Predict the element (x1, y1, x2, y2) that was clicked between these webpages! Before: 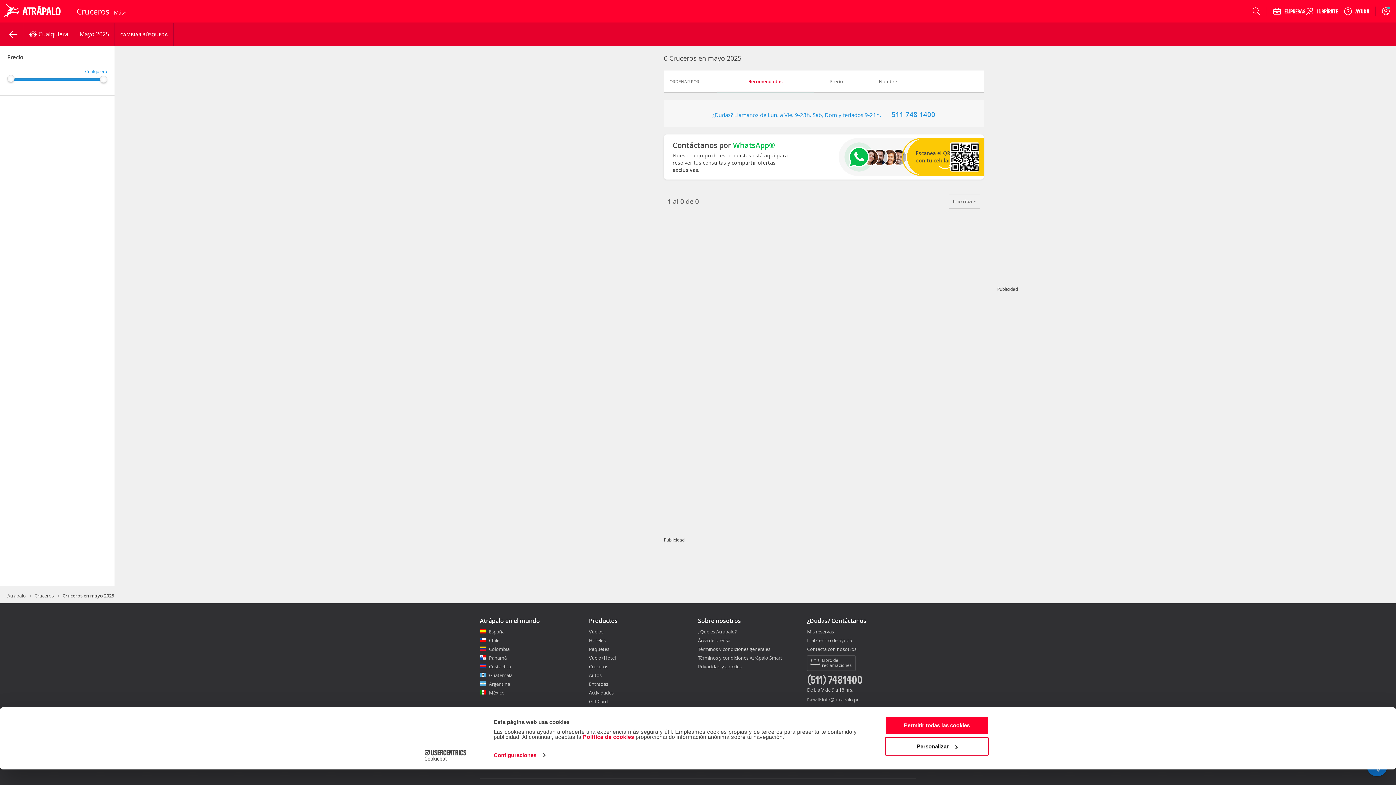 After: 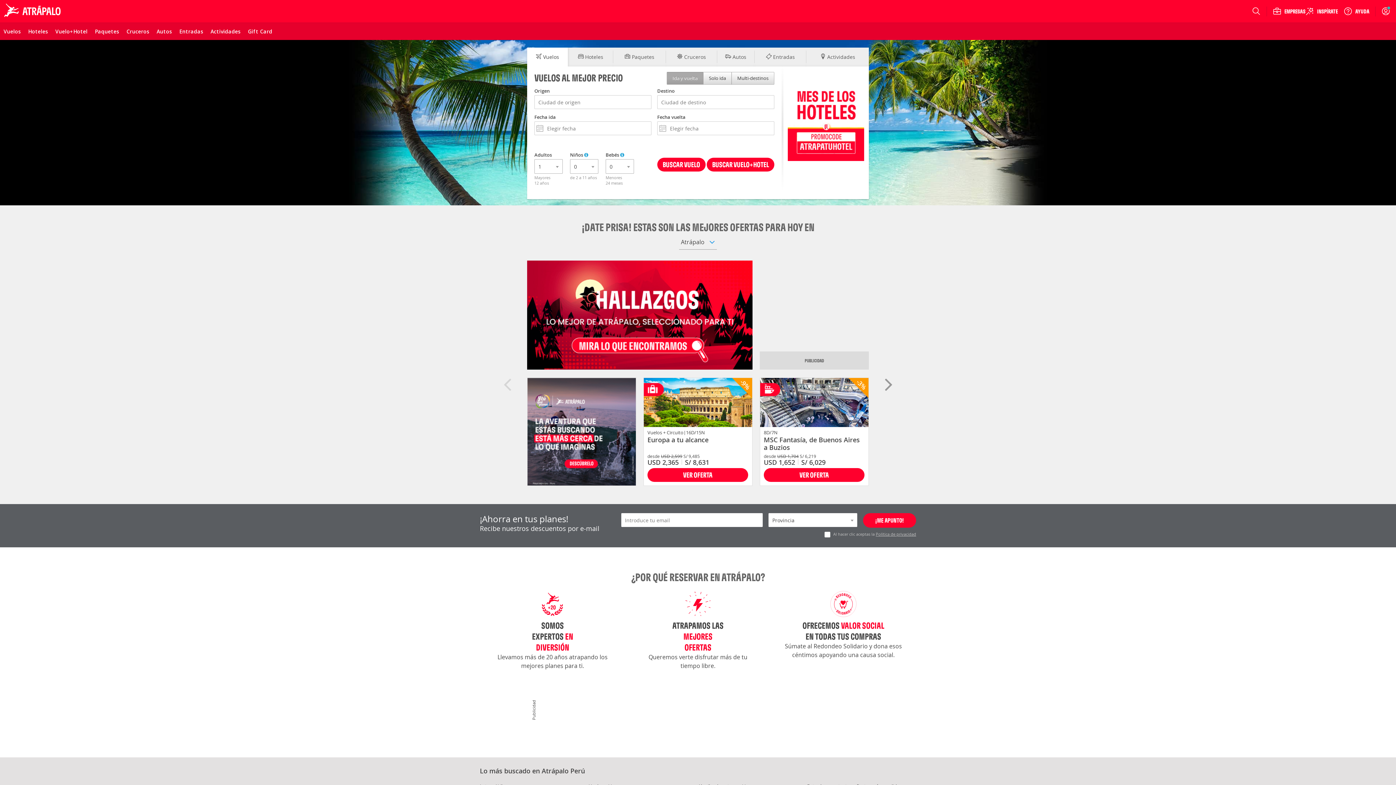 Action: bbox: (0, 0, 66, 22)